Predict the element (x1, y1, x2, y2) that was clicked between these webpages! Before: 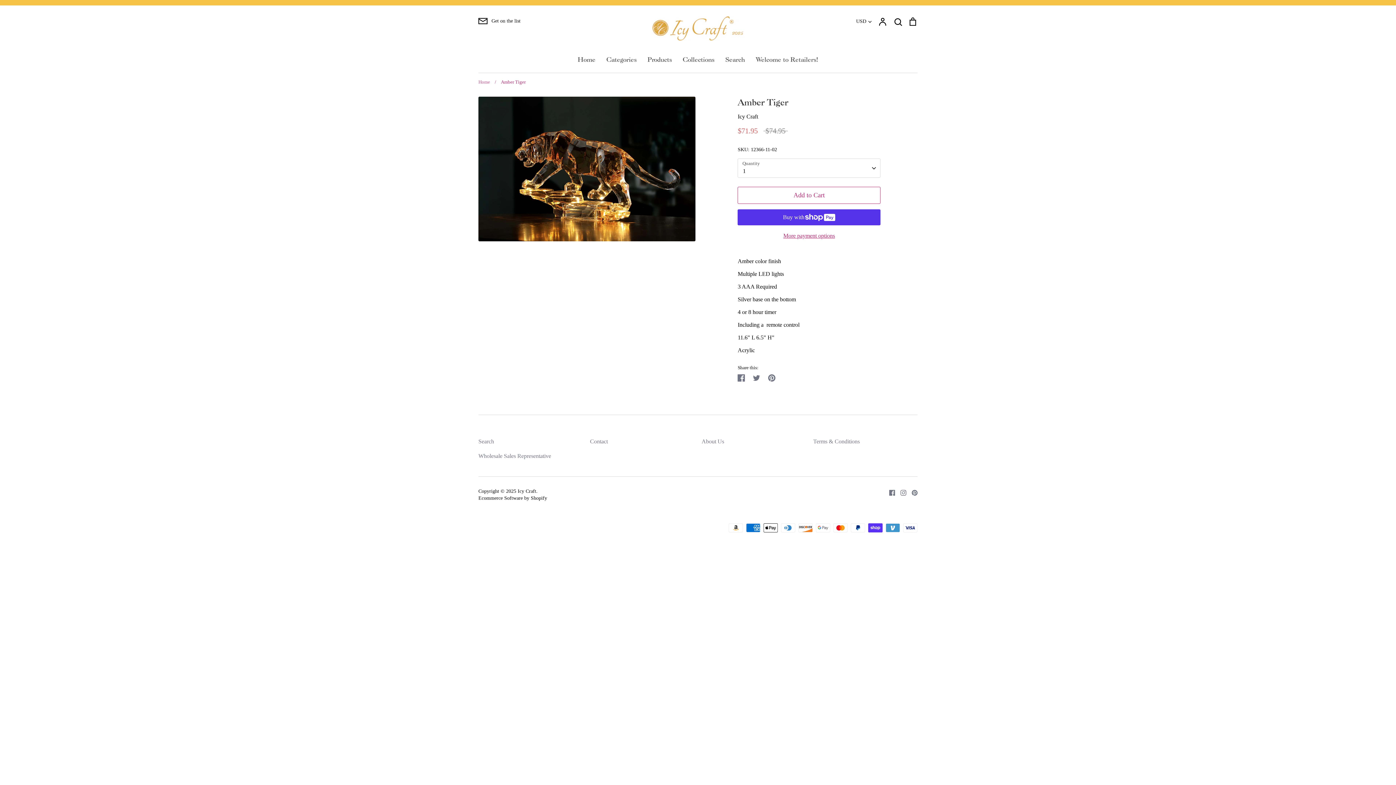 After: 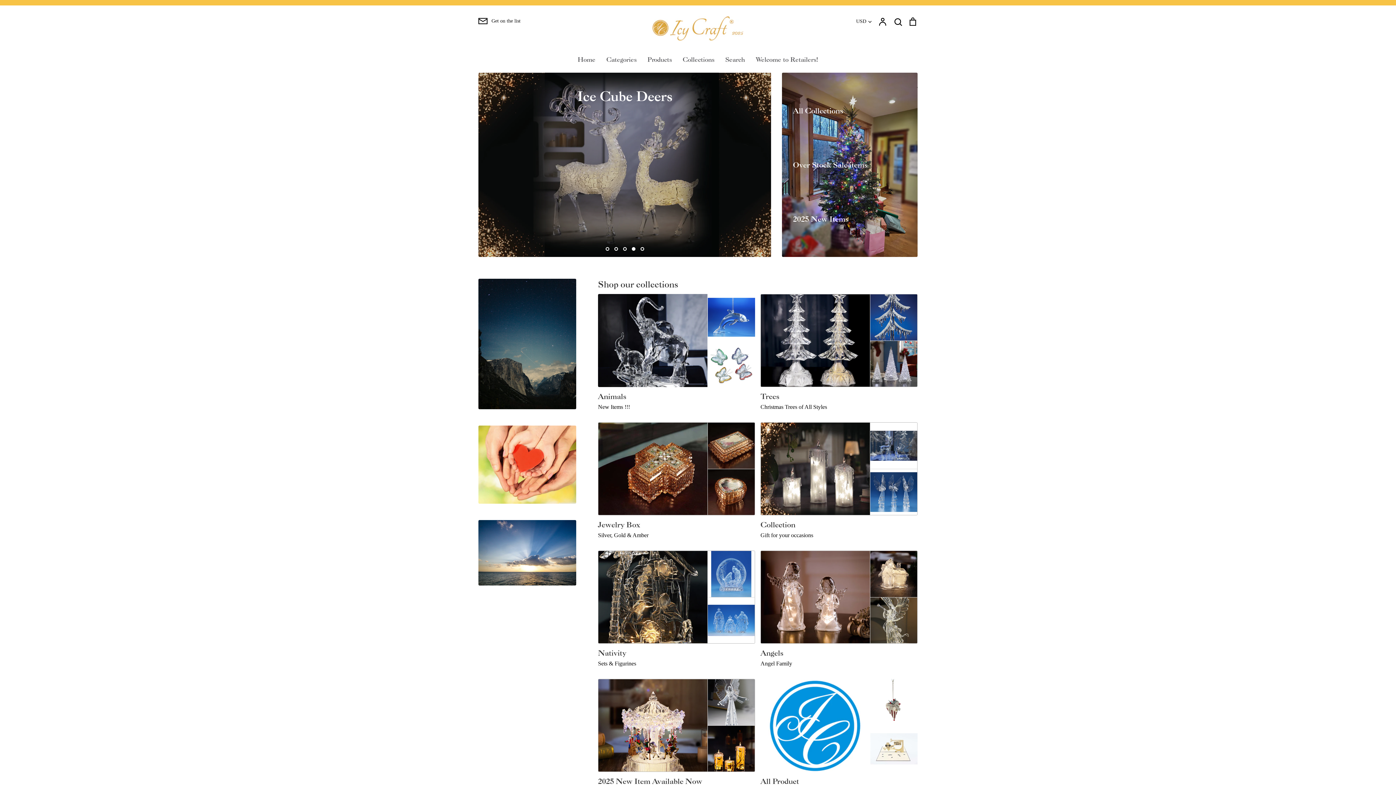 Action: bbox: (517, 488, 536, 494) label: Icy Craft